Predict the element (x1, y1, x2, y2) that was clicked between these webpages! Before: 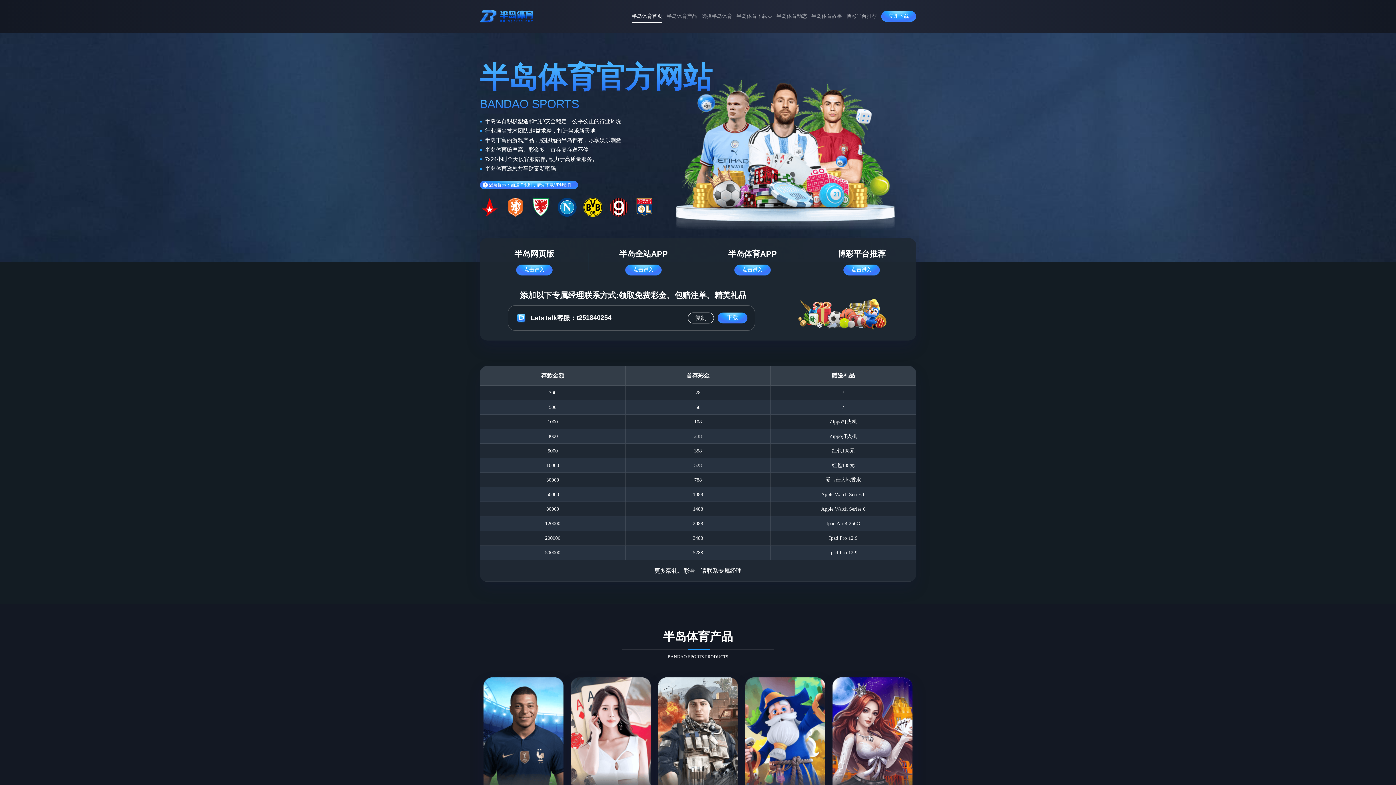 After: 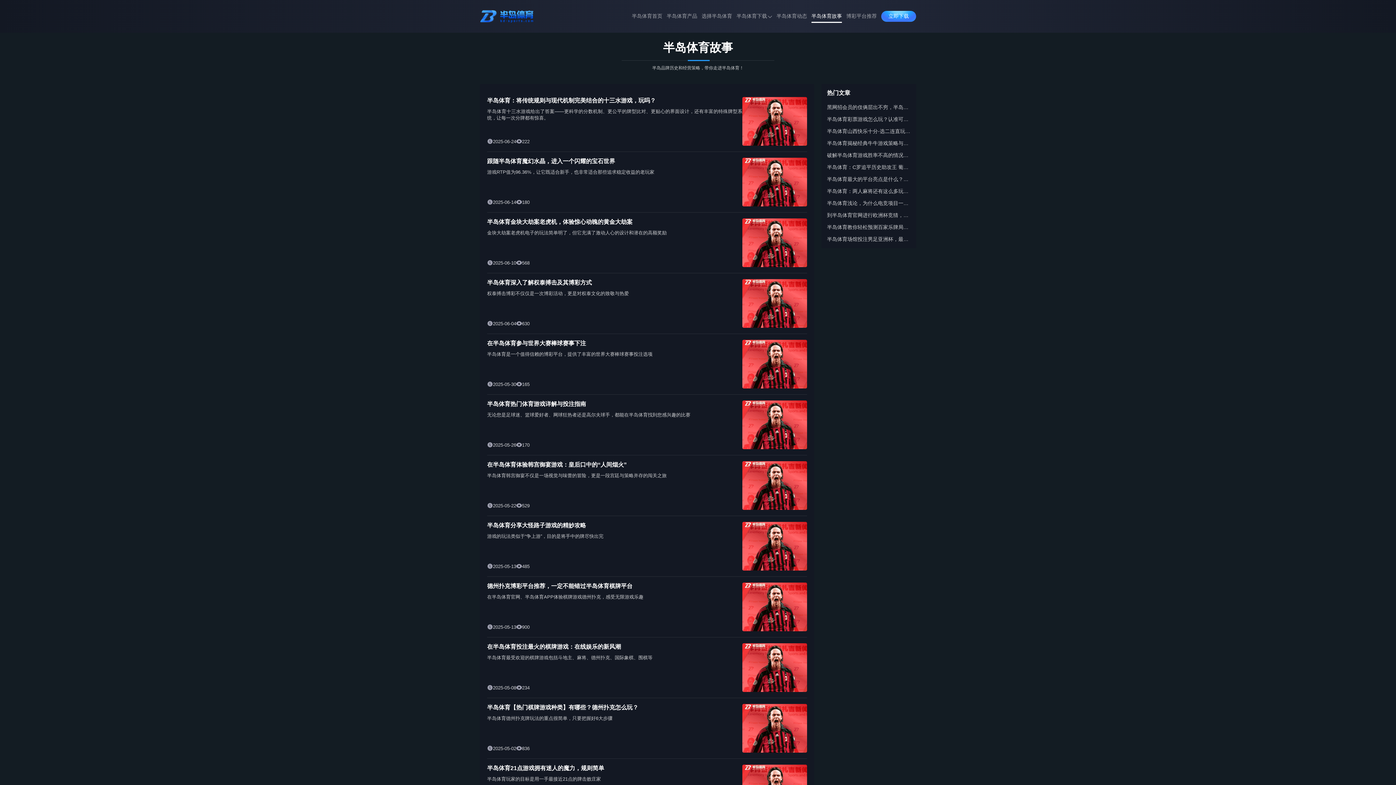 Action: label: 半岛体育故事 bbox: (811, 8, 842, 24)